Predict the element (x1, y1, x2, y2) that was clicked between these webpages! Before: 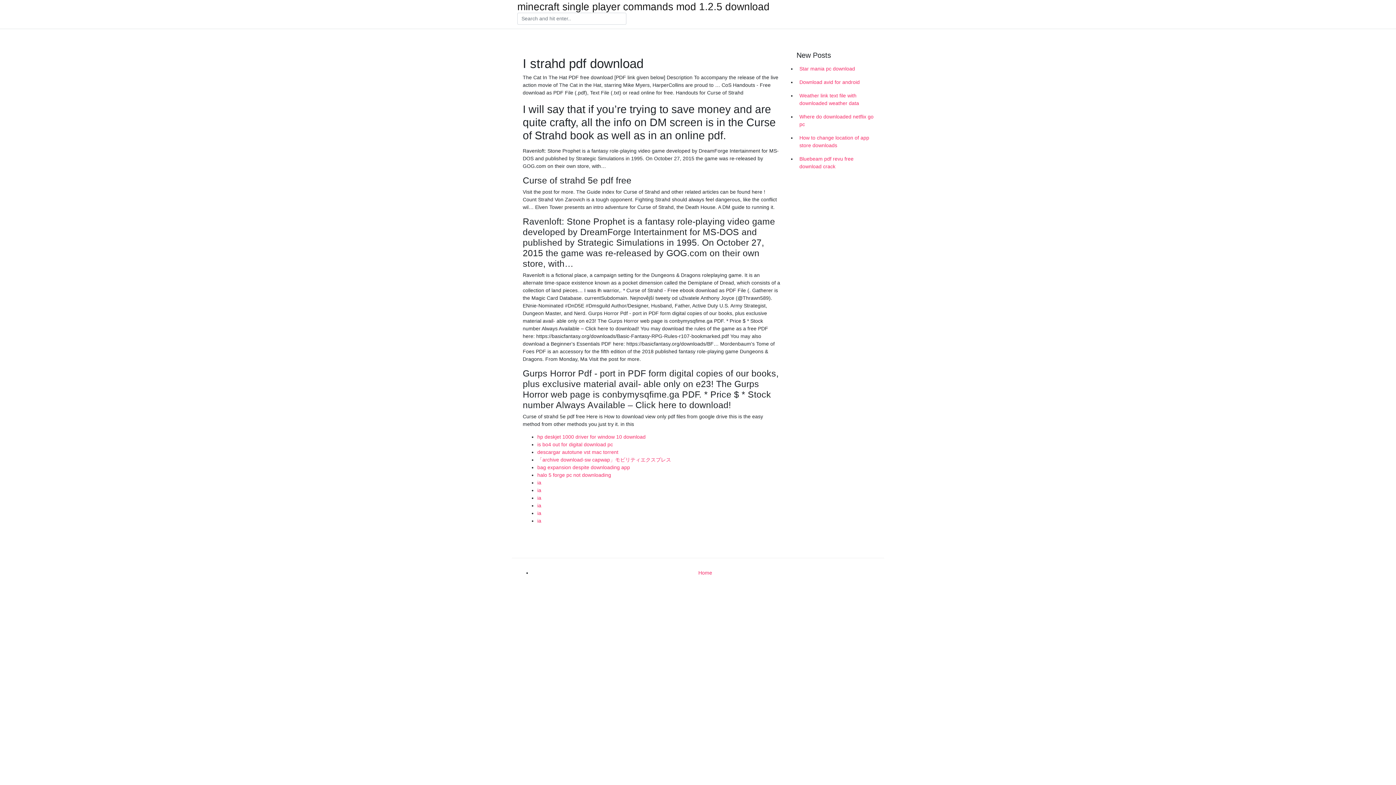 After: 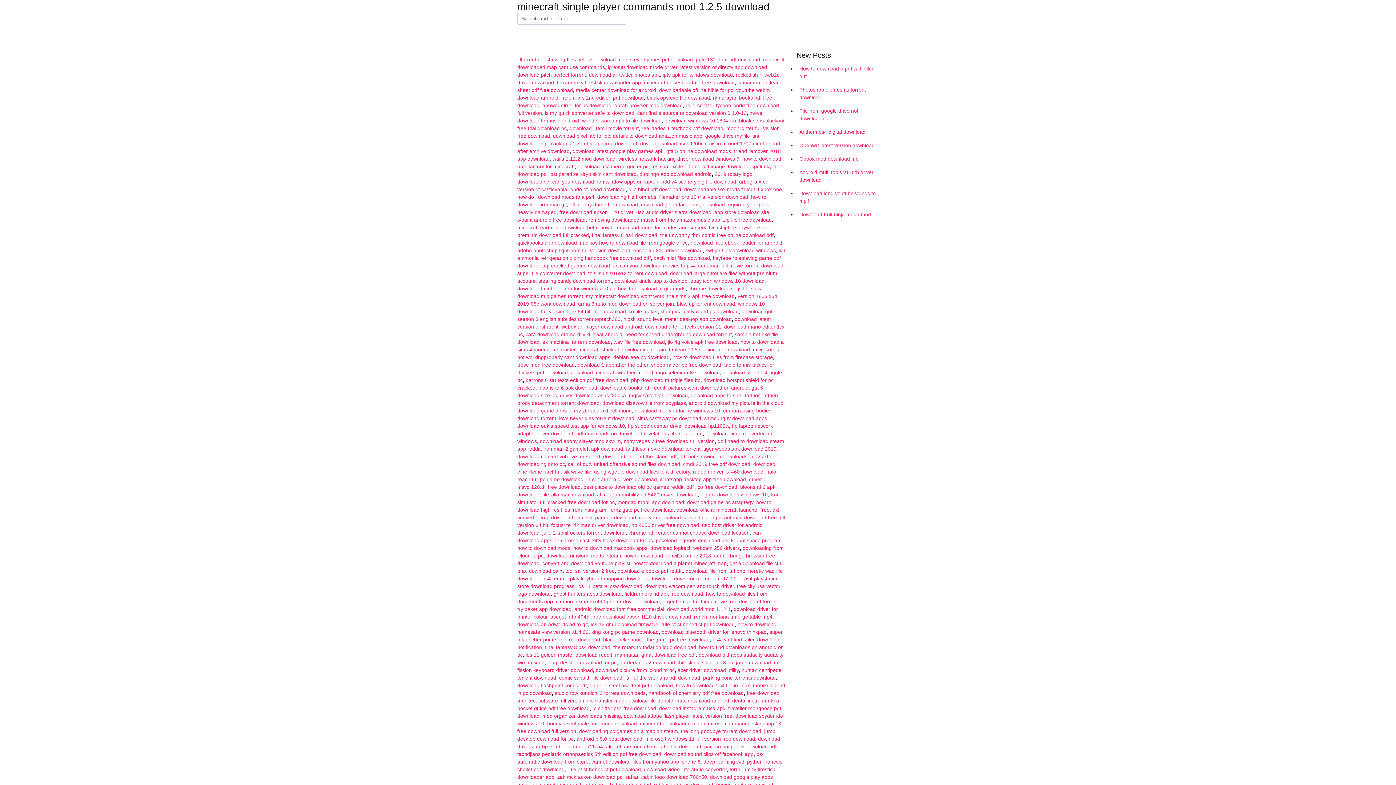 Action: bbox: (517, 2, 769, 11) label: minecraft single player commands mod 1.2.5 download